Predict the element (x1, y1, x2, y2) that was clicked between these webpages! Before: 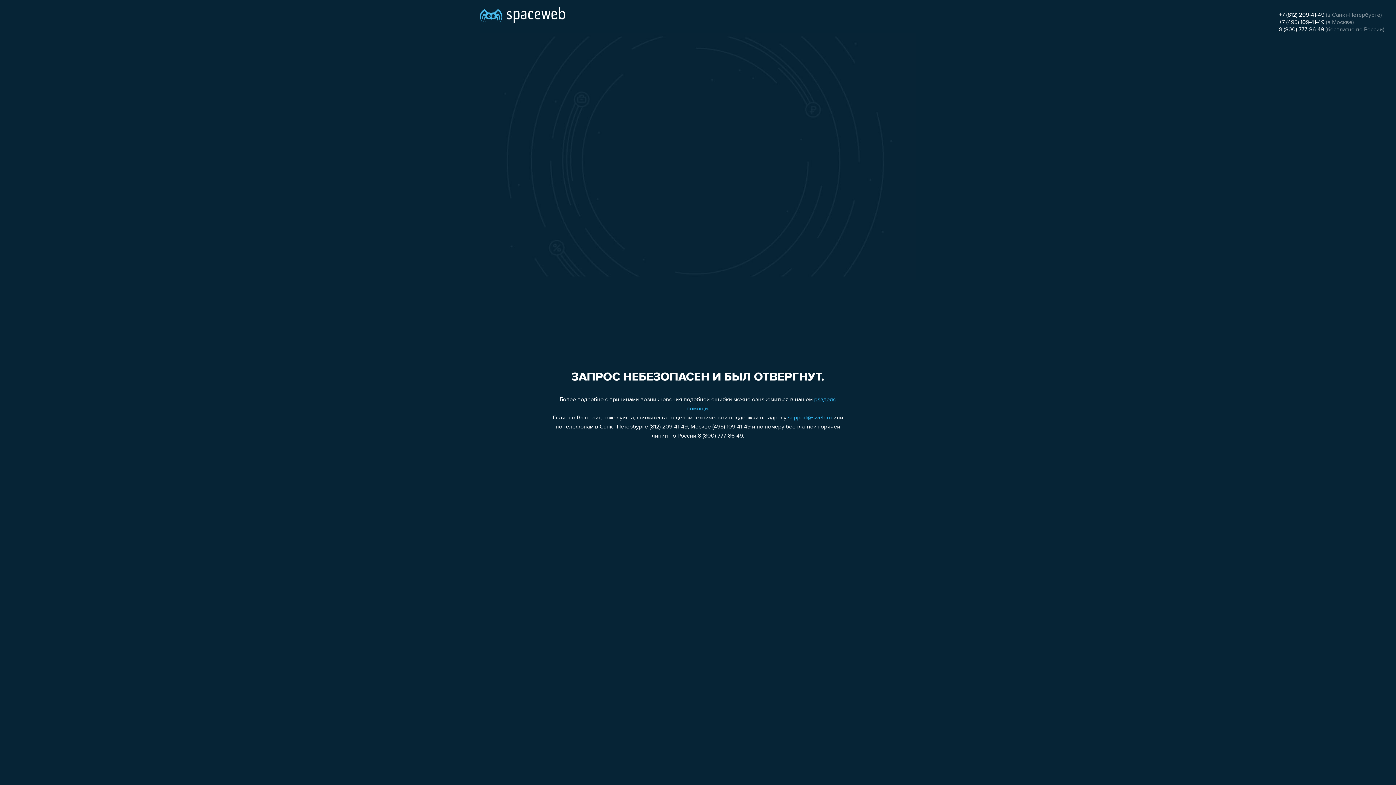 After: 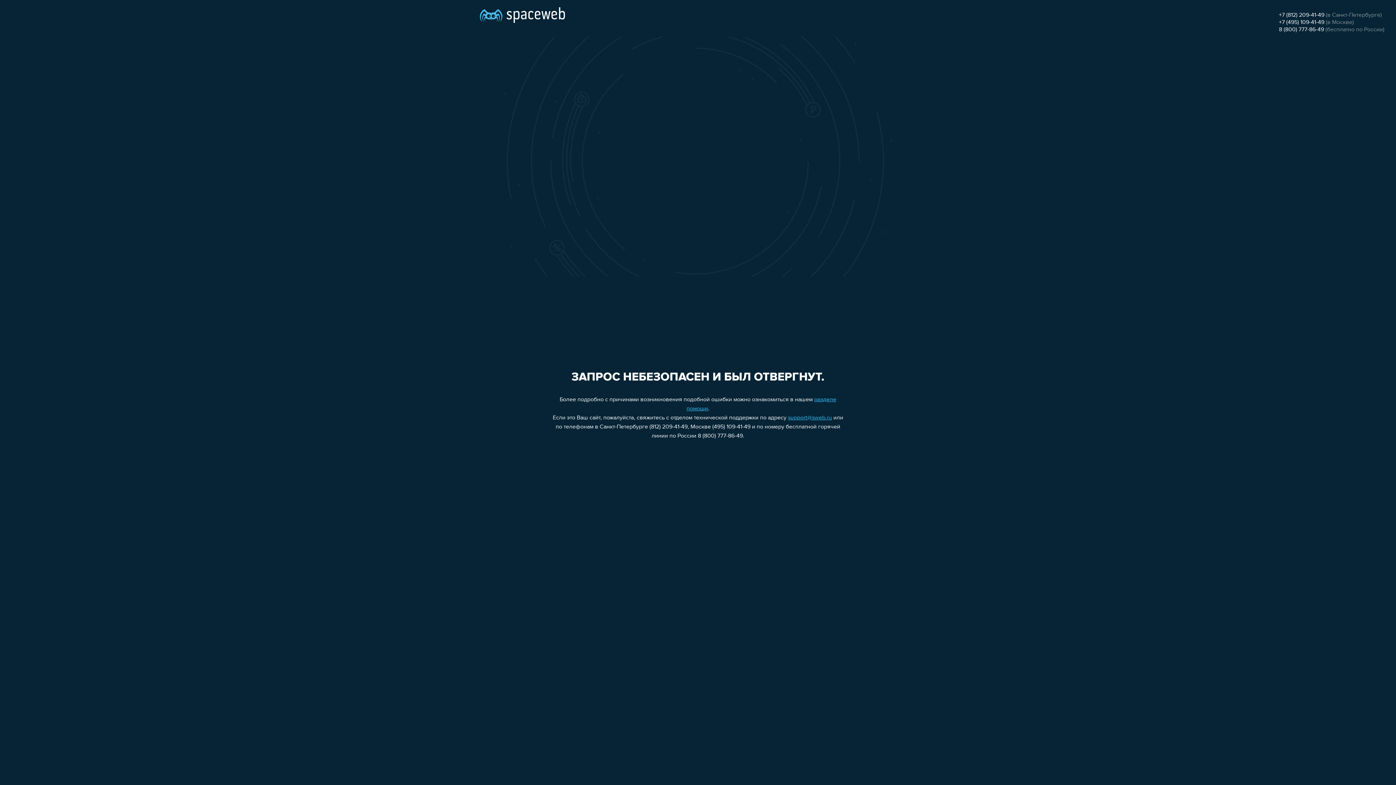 Action: label: +7 (495) 109-41-49 bbox: (1279, 19, 1324, 25)